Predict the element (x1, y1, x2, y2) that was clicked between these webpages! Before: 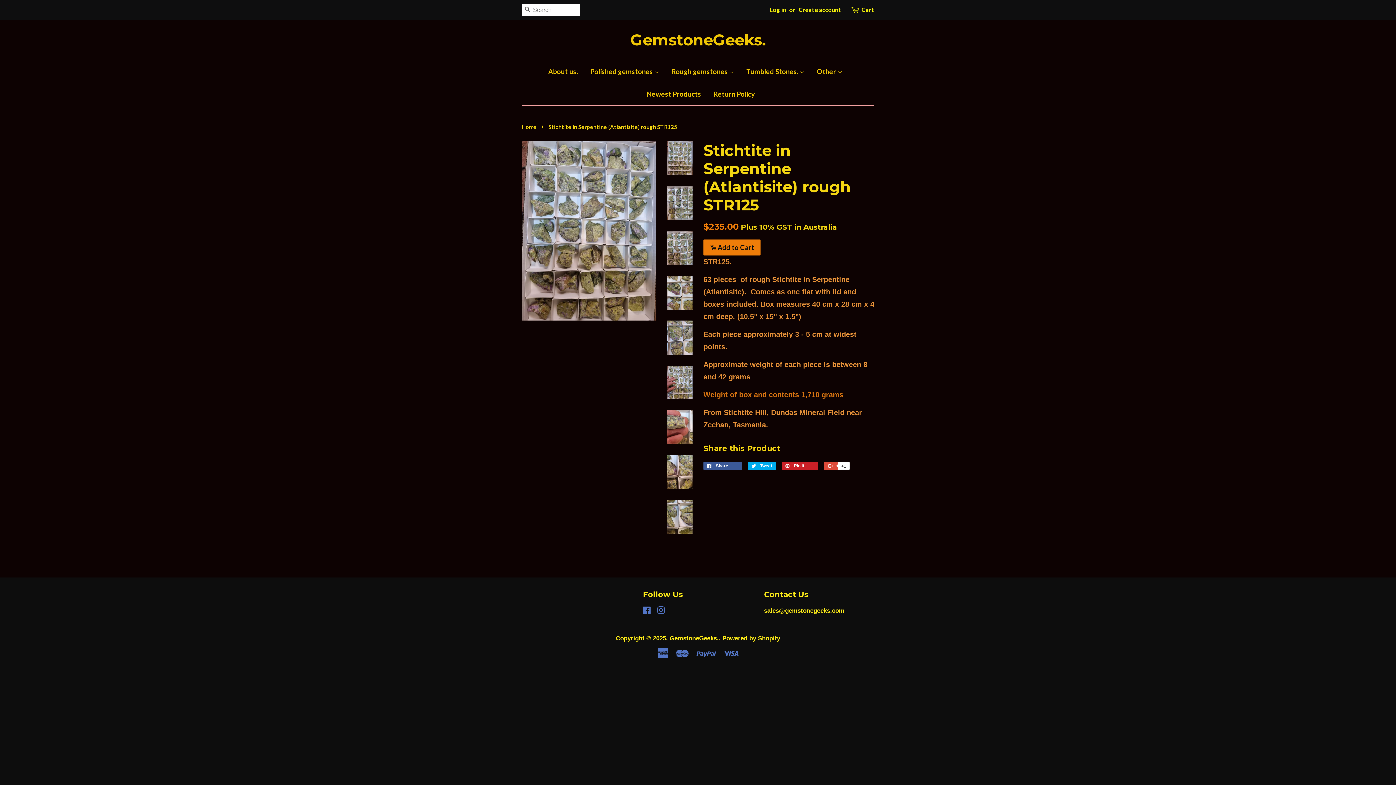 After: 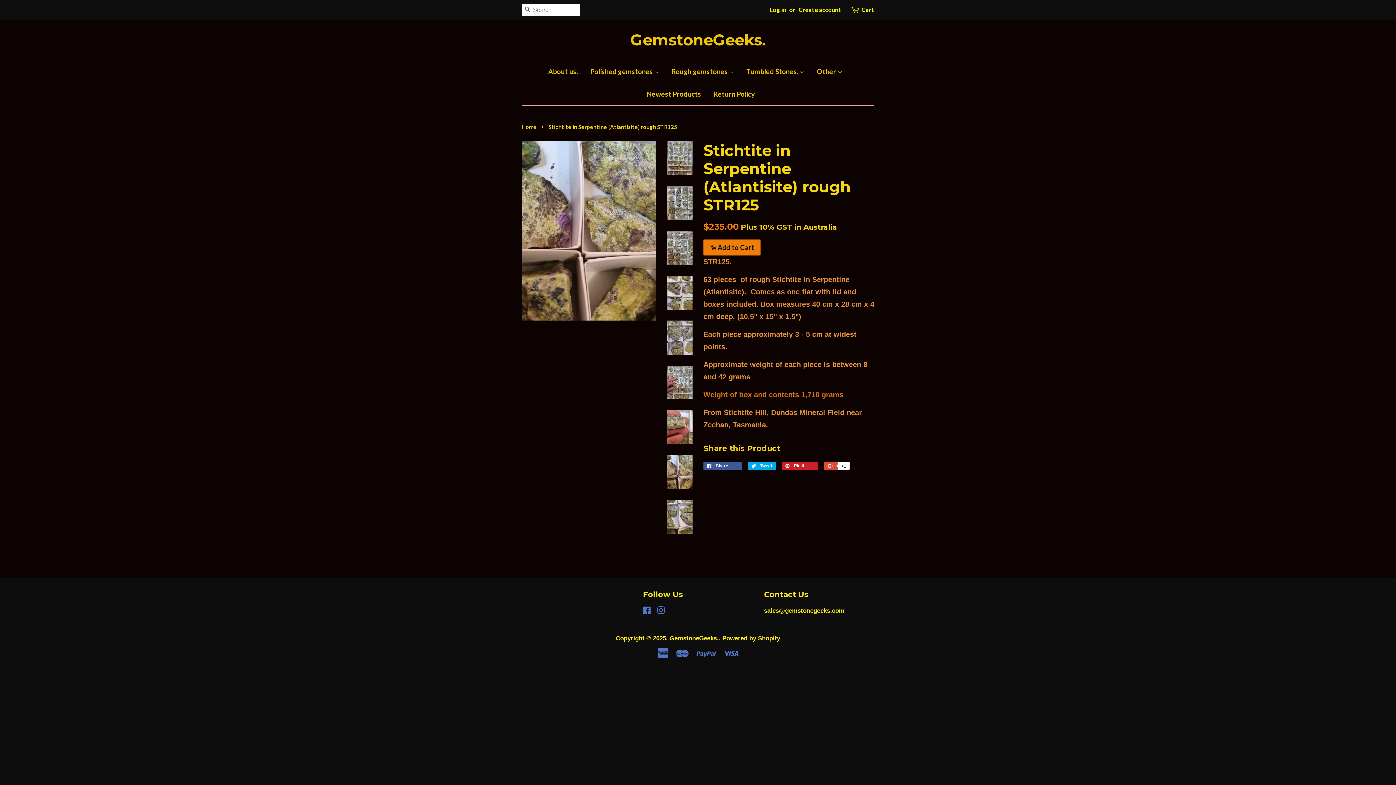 Action: bbox: (667, 455, 692, 489)